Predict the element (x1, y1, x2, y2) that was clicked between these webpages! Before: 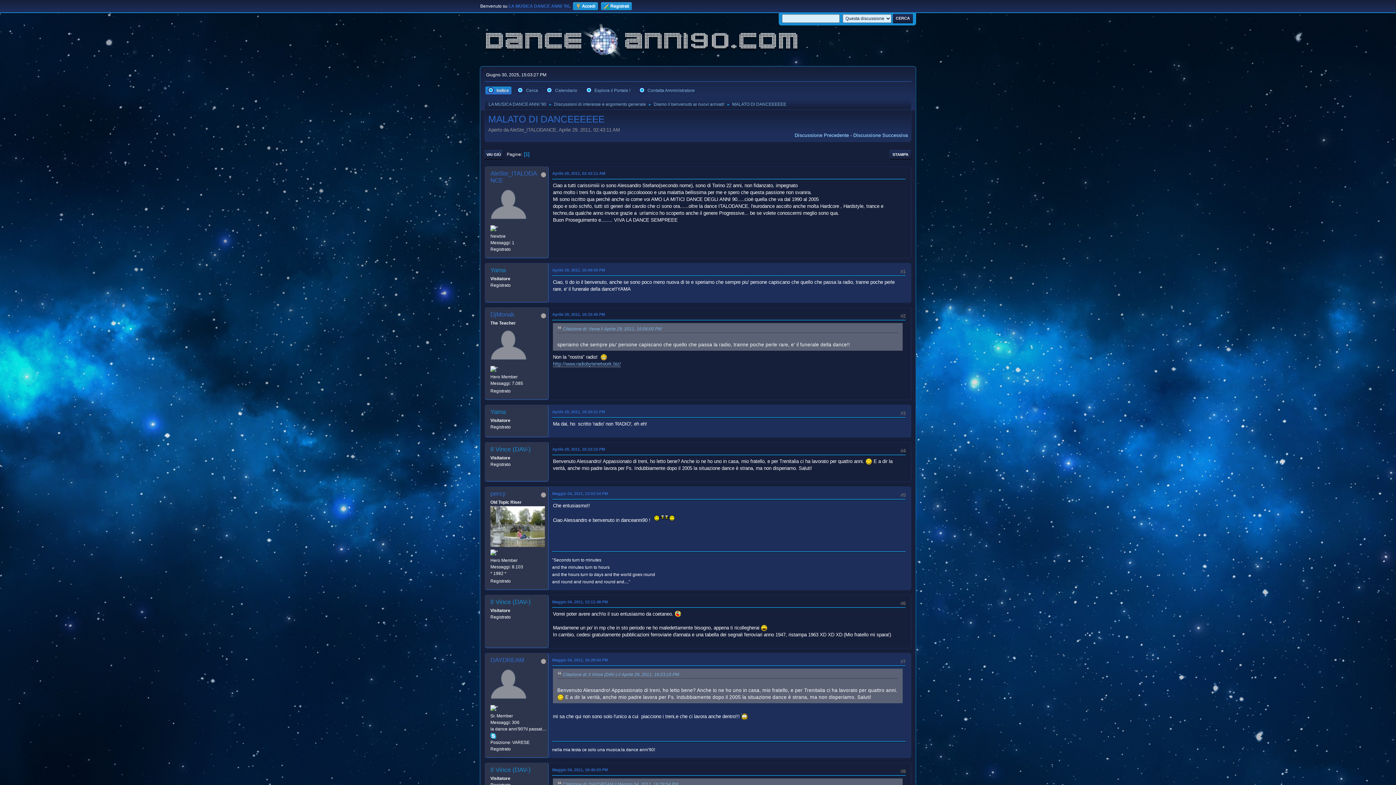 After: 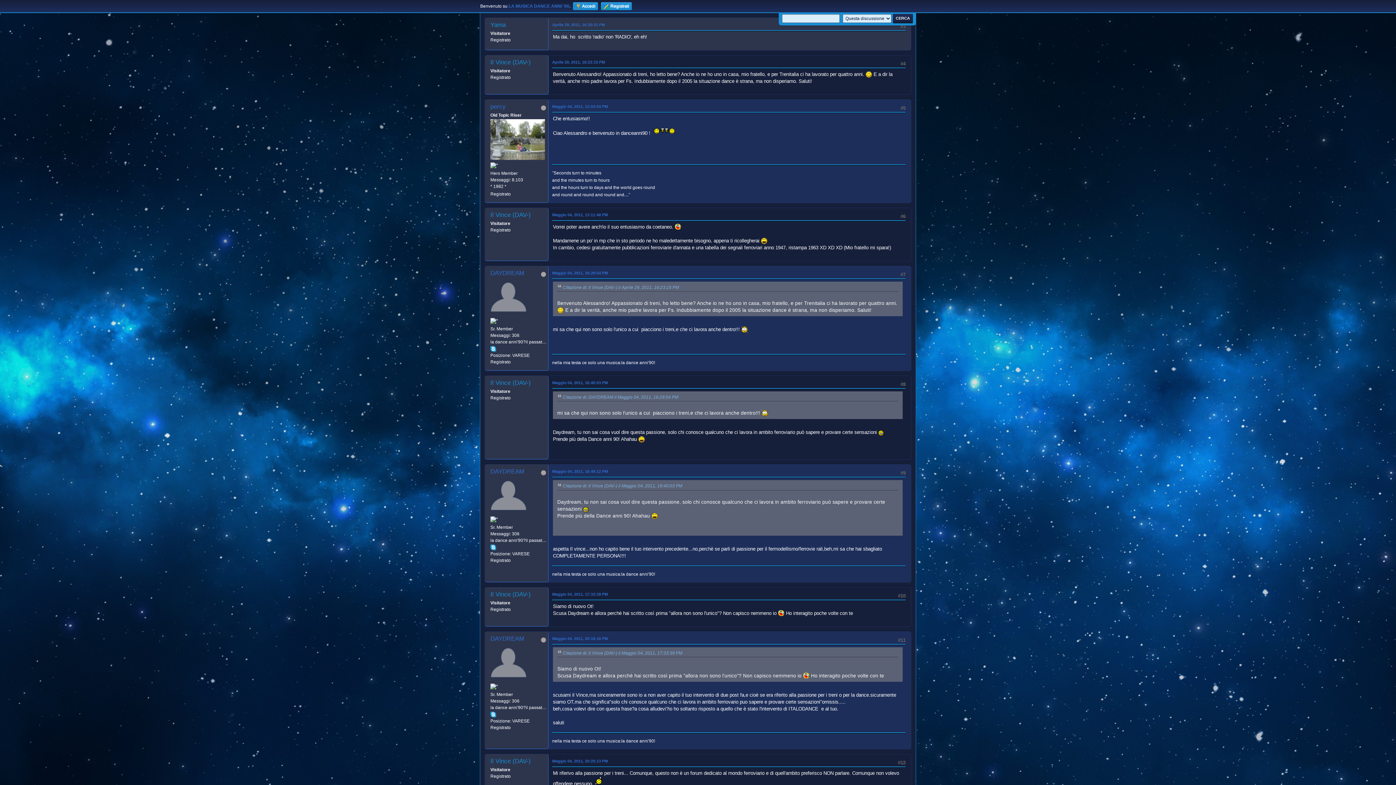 Action: label: Aprile 29, 2011, 16:20:21 PM bbox: (552, 409, 605, 415)